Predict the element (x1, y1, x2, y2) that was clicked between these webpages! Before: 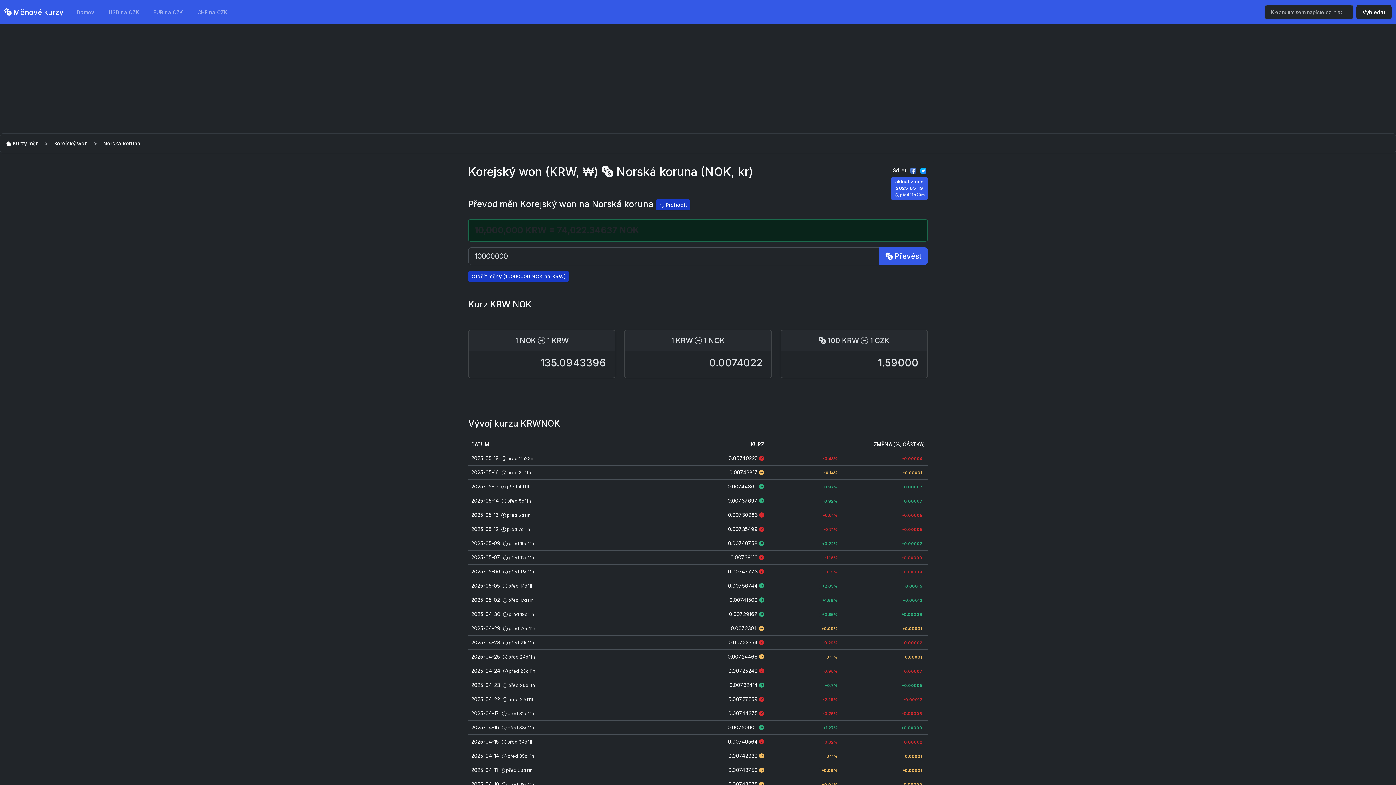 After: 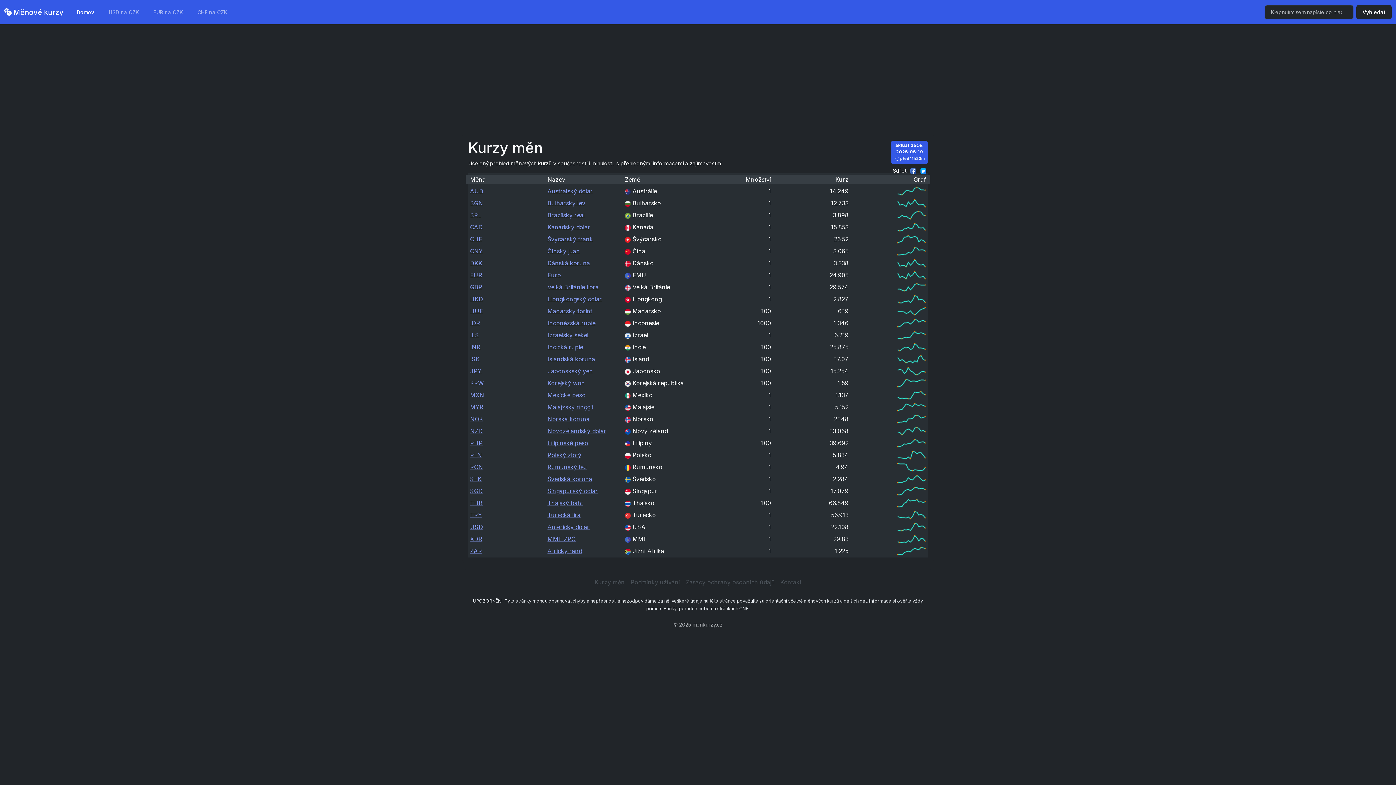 Action: label:  Měnové kurzy bbox: (4, 4, 63, 19)